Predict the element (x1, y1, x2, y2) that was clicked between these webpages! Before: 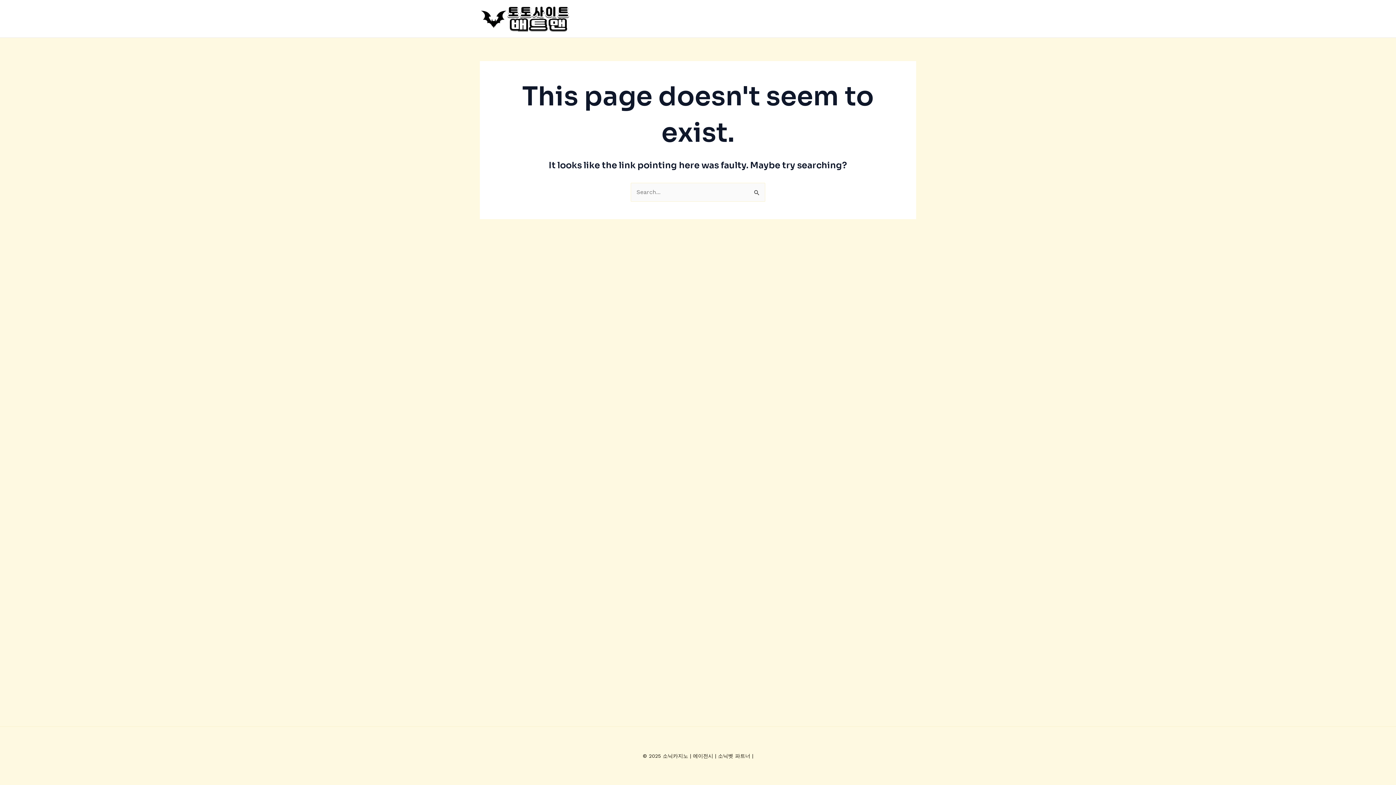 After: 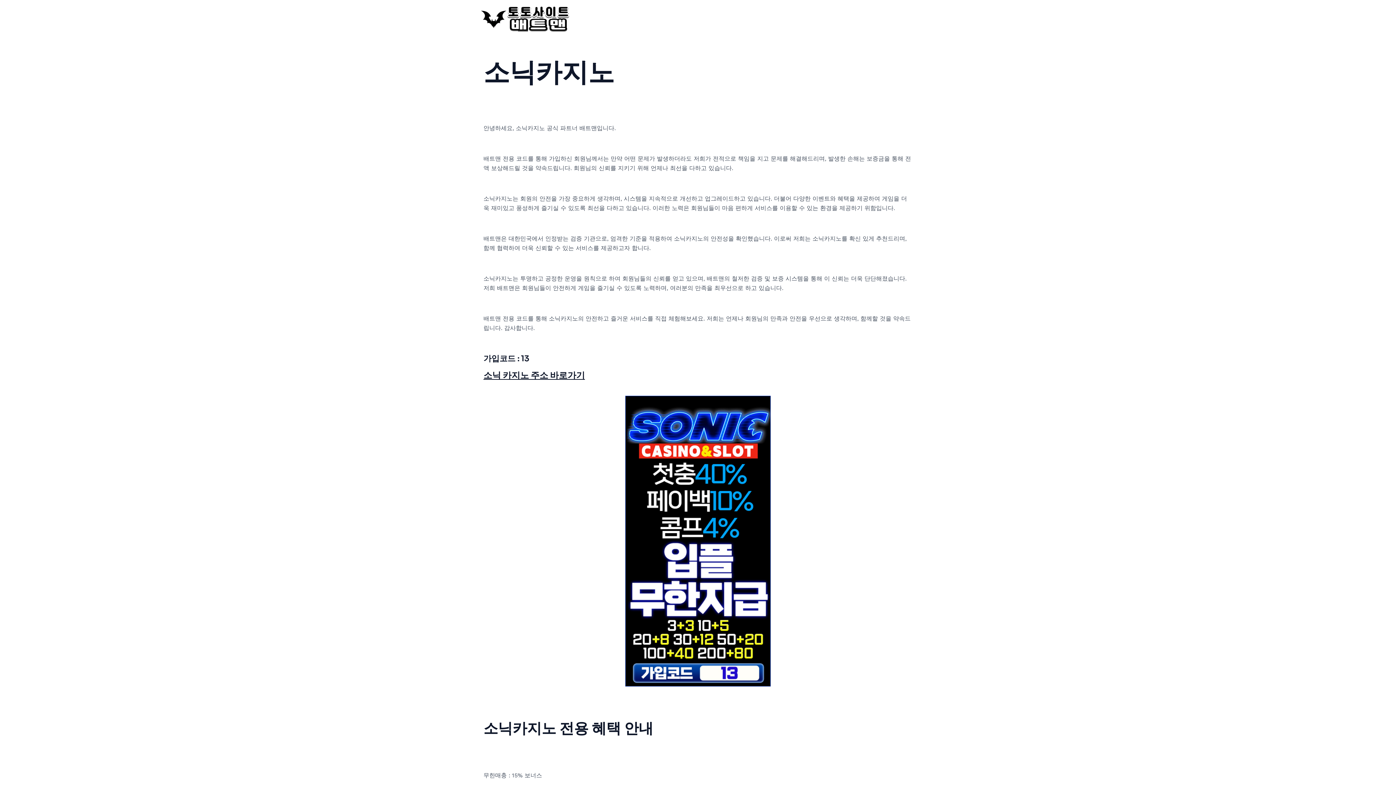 Action: bbox: (480, 14, 570, 21)